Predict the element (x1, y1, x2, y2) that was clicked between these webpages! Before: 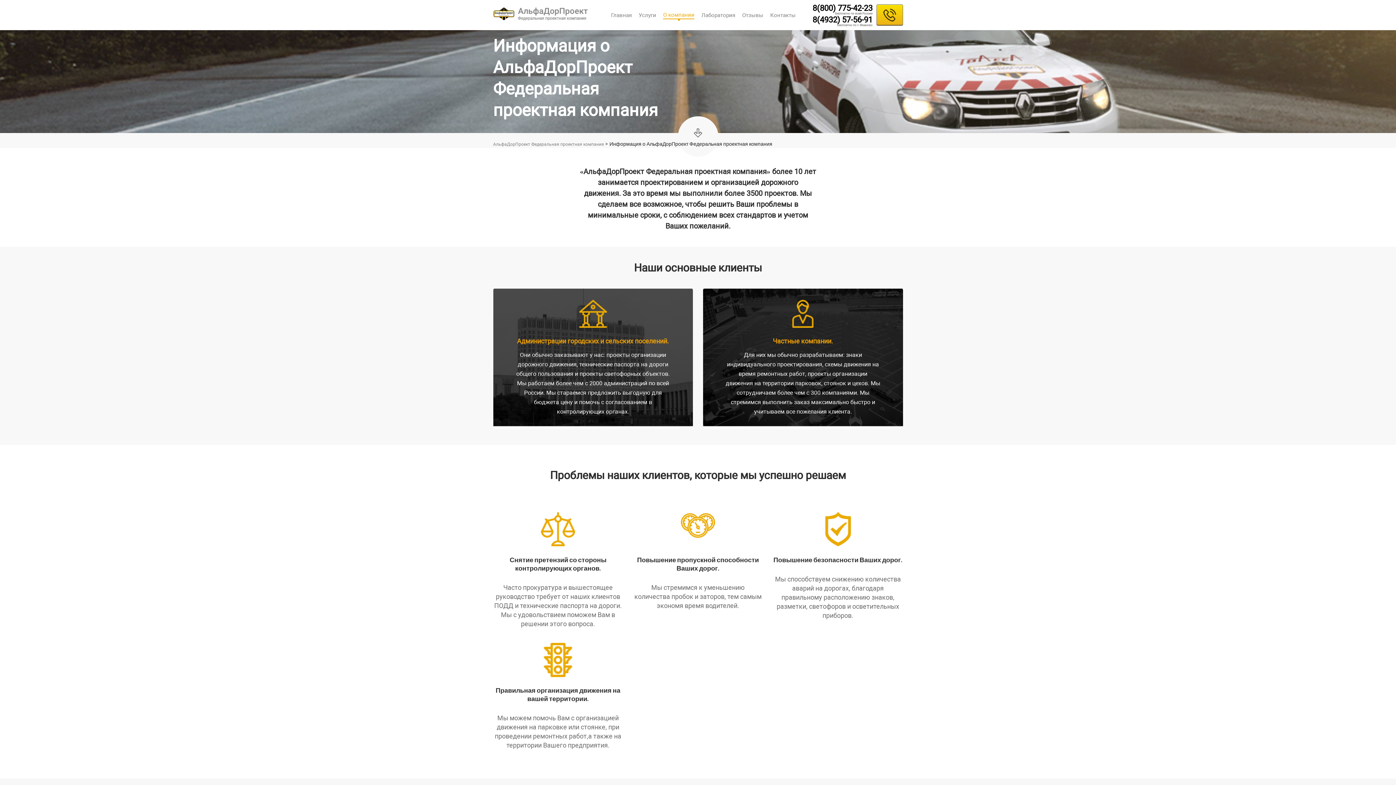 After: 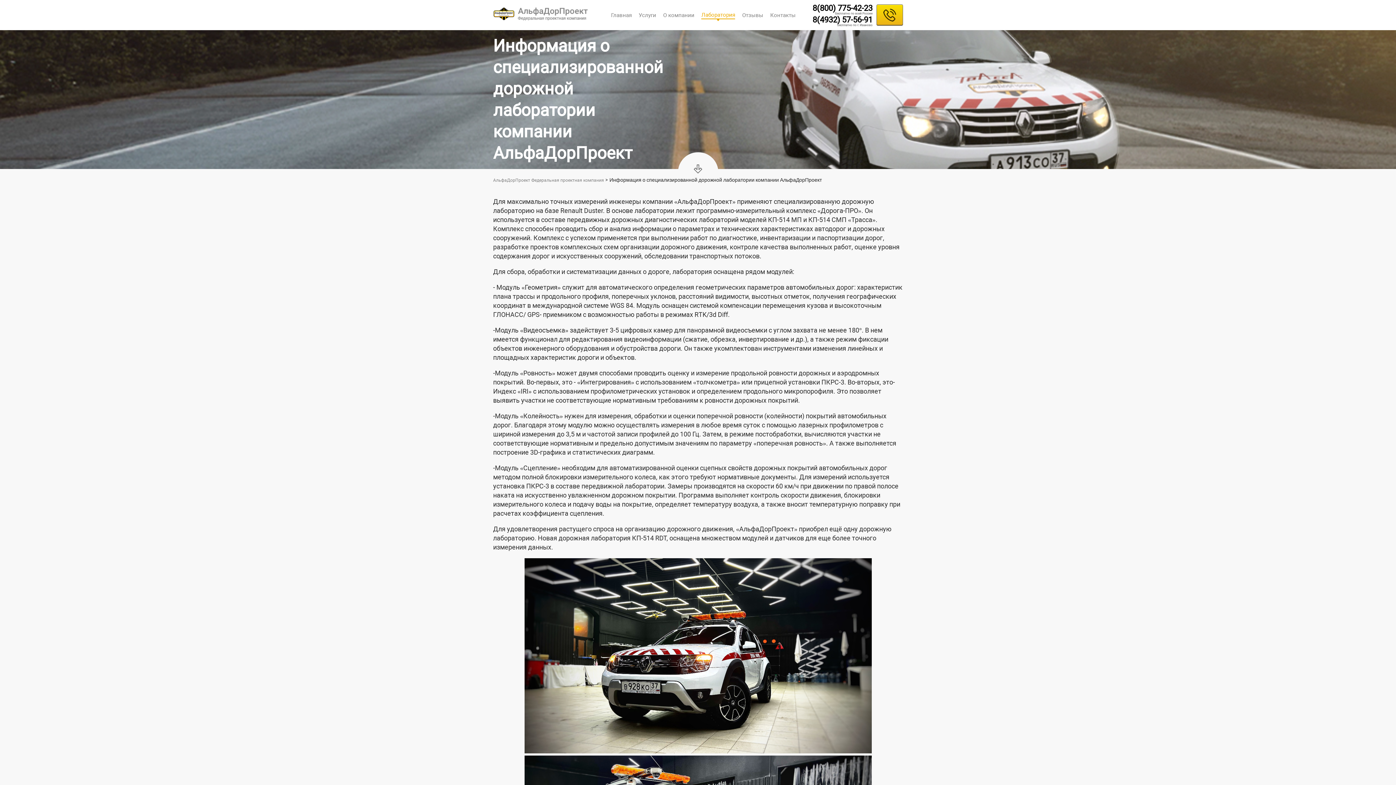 Action: label: Лаборатория bbox: (701, 12, 735, 18)